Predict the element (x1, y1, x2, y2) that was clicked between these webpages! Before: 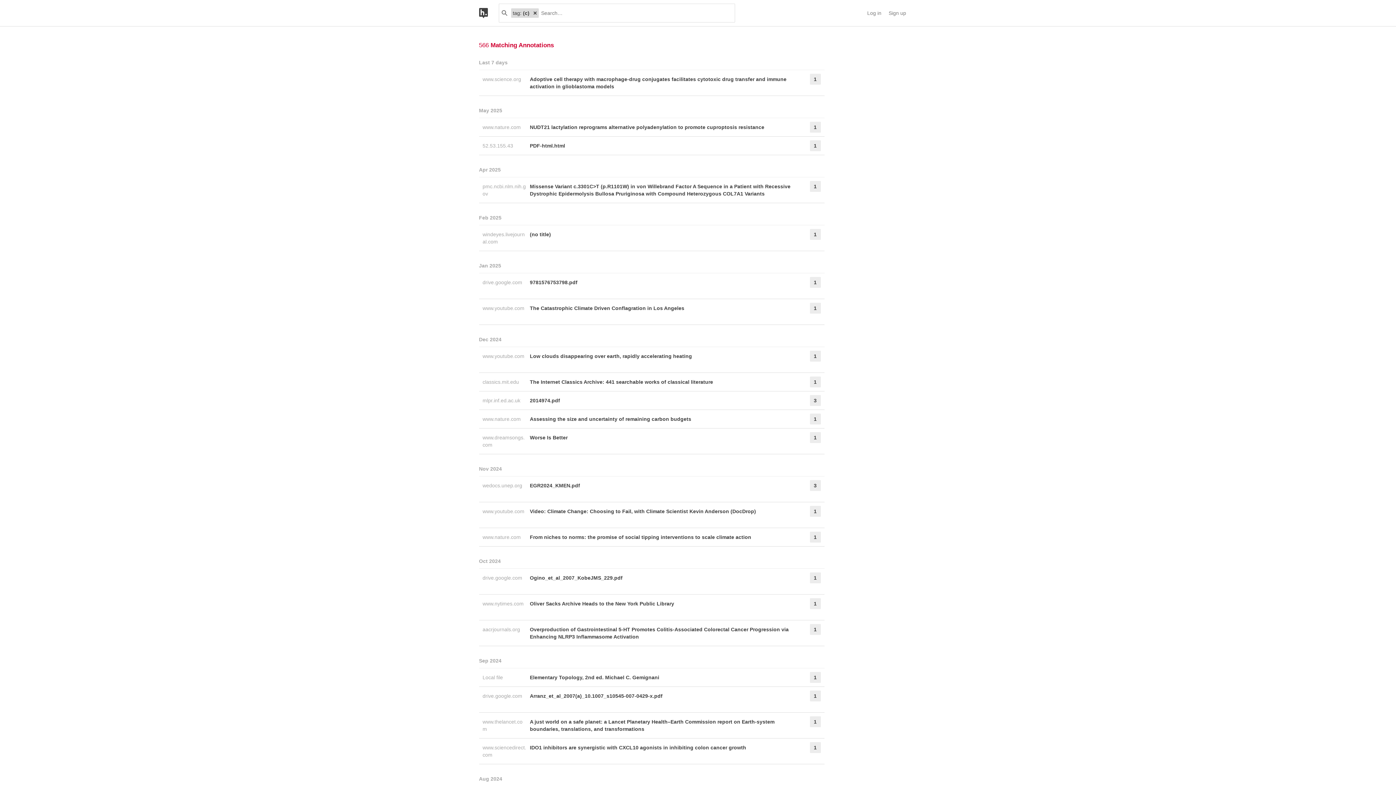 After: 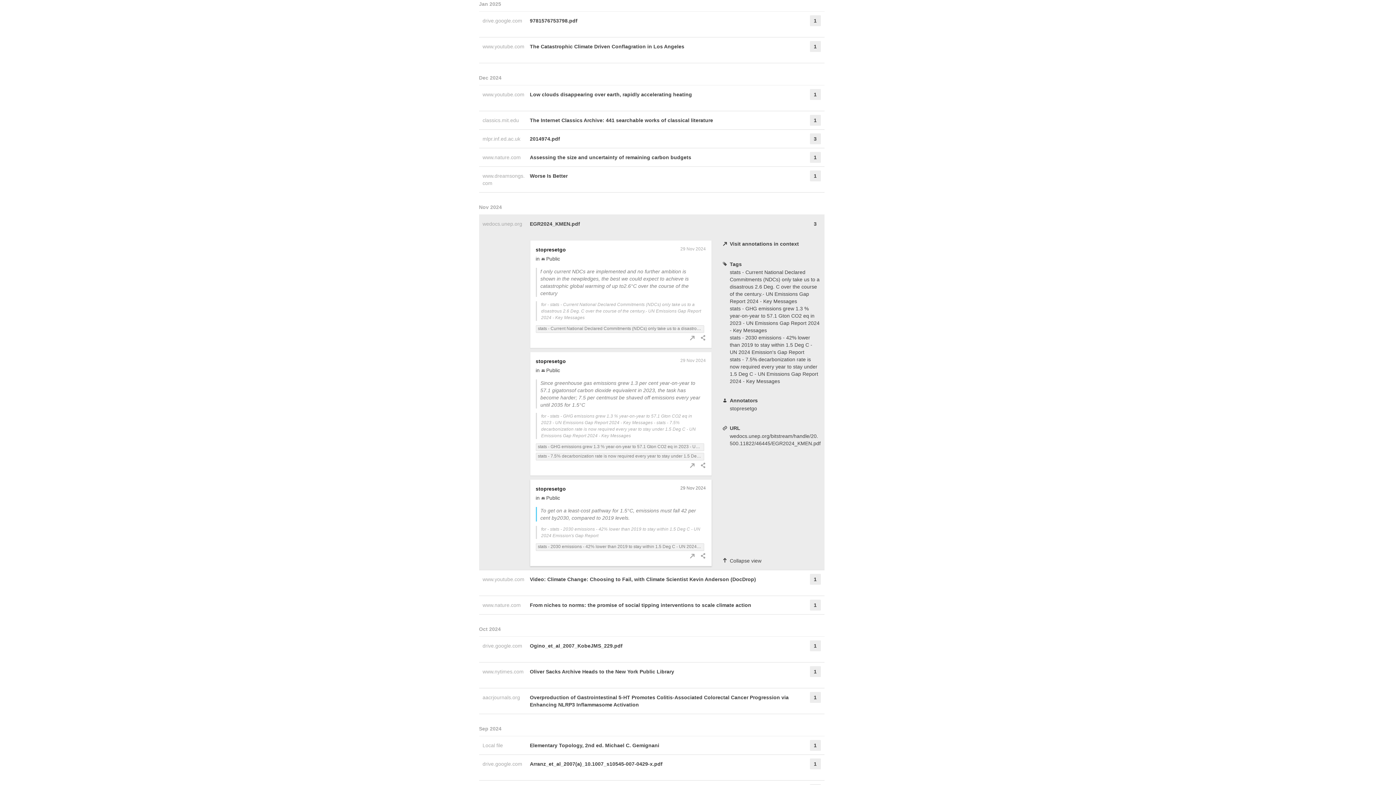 Action: label: EGR2024_KMEN.pdf bbox: (530, 480, 791, 498)